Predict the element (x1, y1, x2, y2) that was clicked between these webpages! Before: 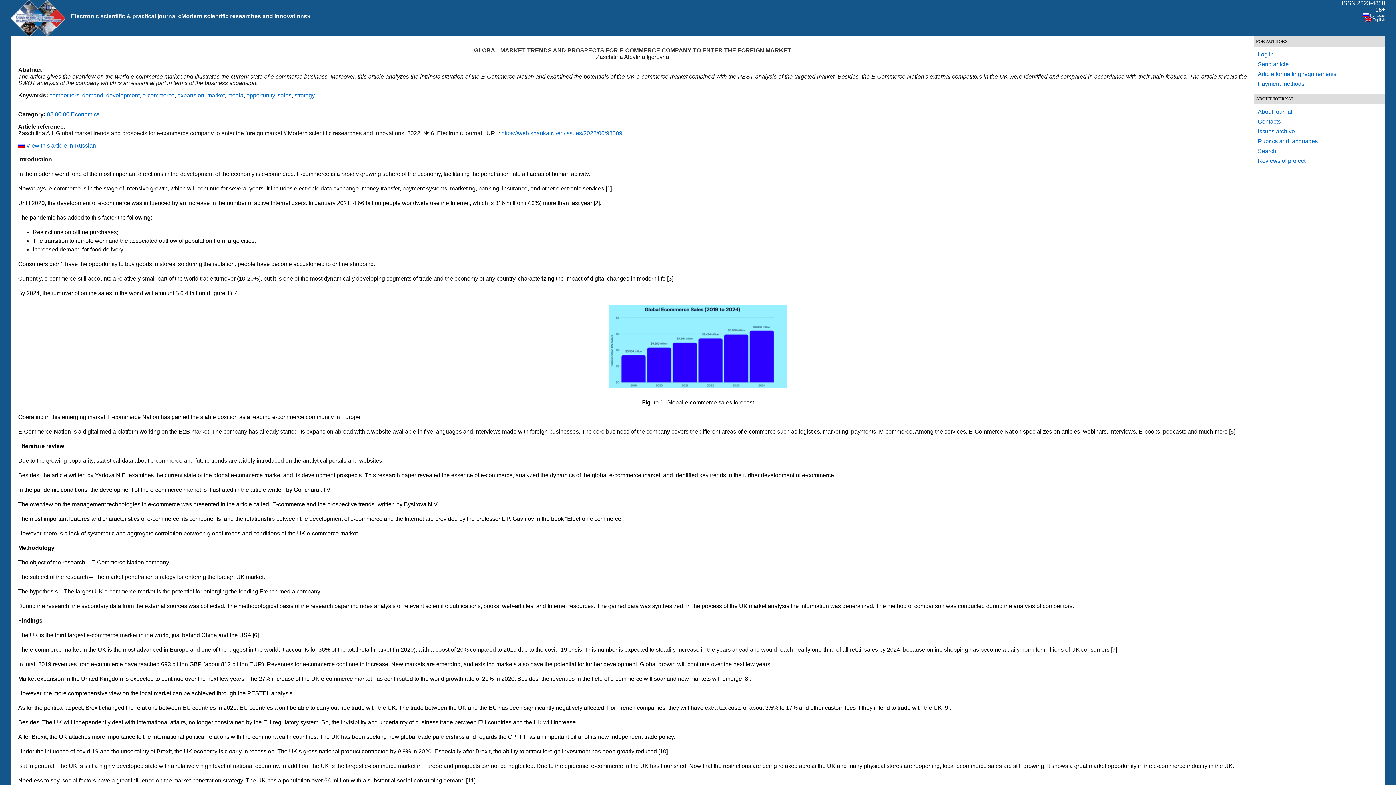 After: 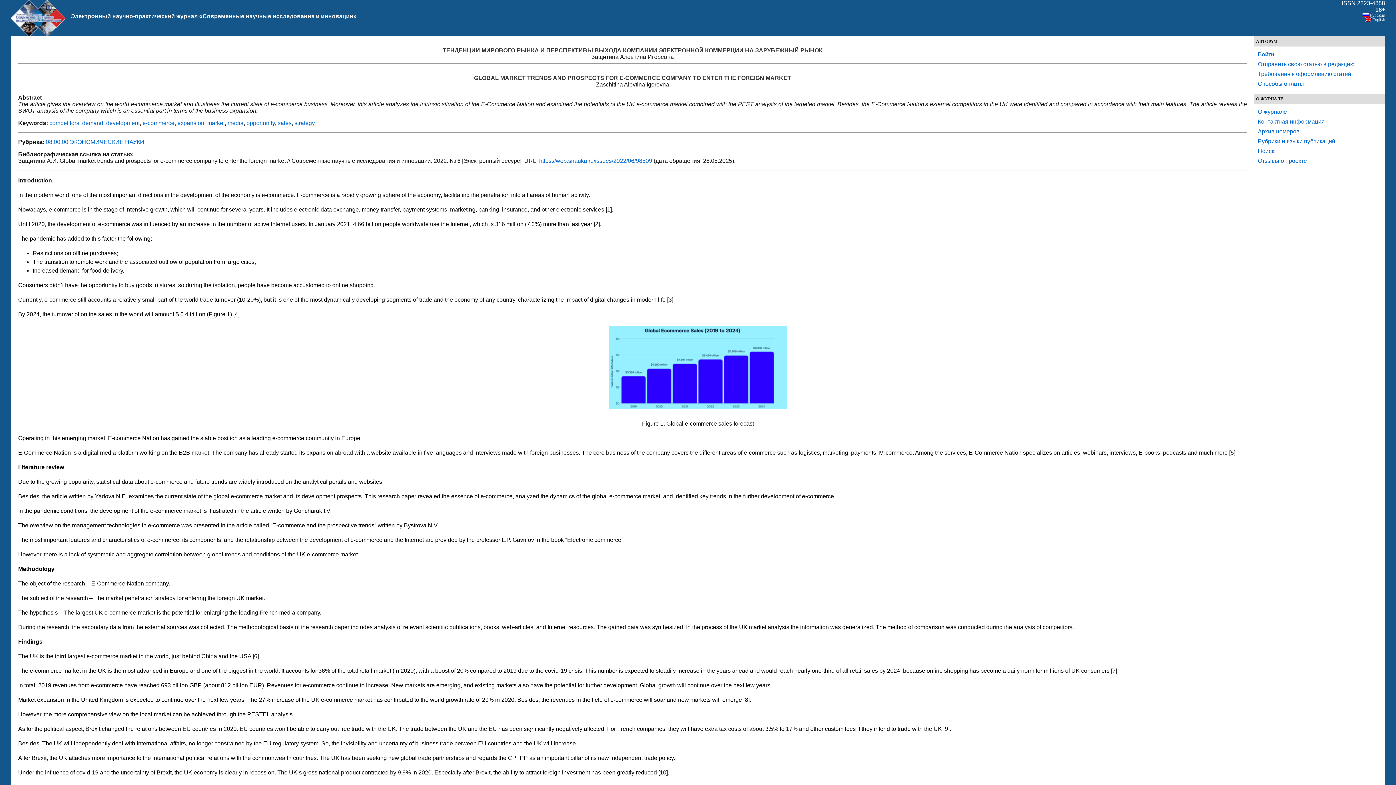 Action: bbox: (18, 142, 96, 148) label:  View this article in Russian